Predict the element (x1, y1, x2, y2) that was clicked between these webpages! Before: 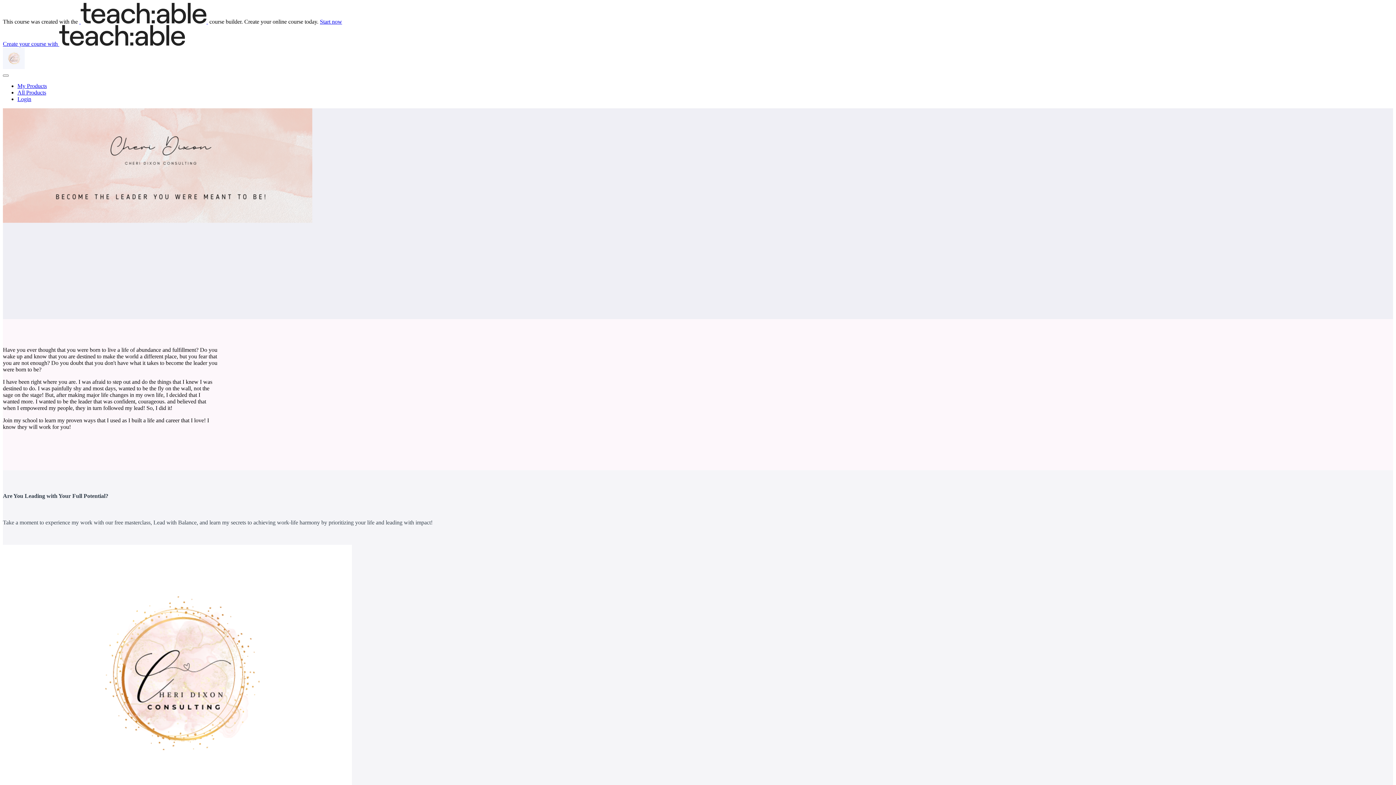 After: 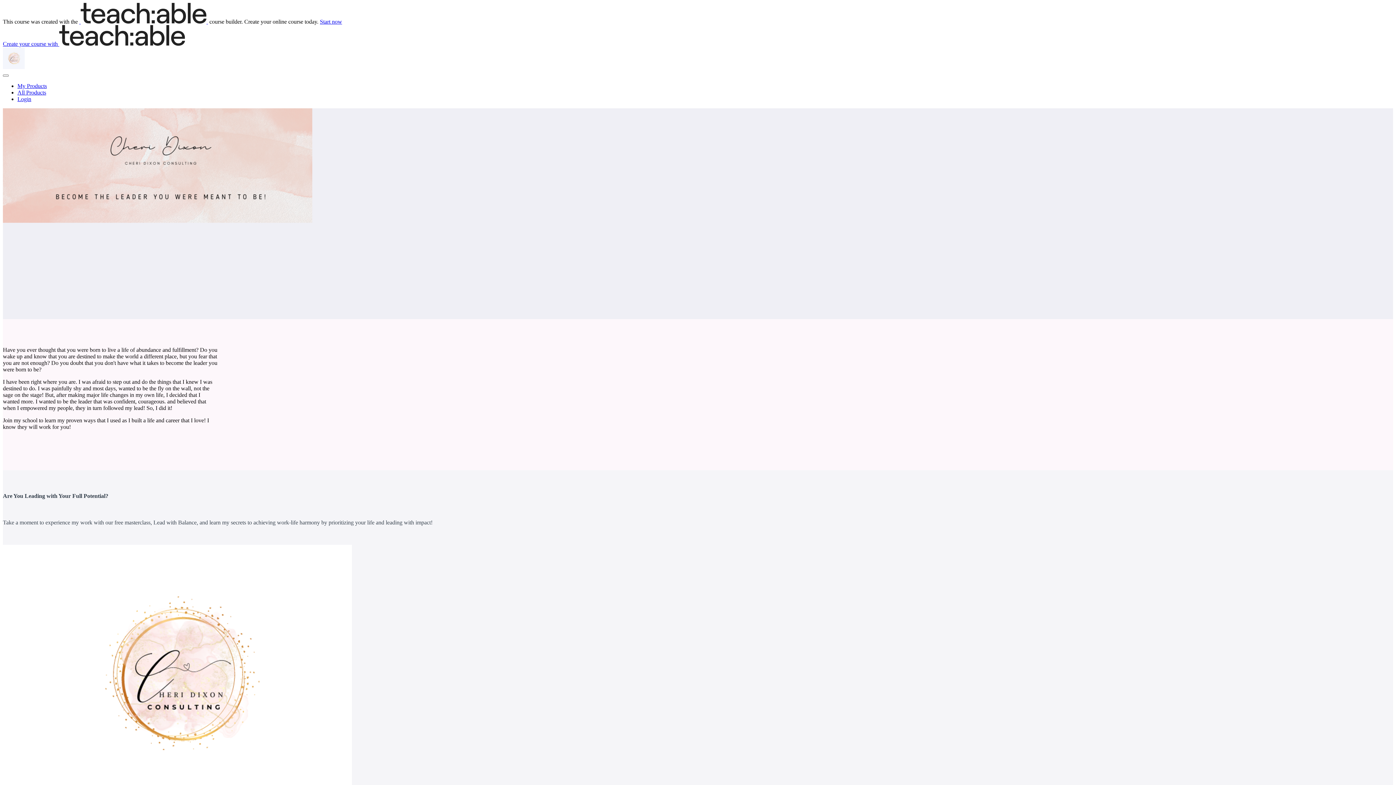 Action: bbox: (17, 82, 46, 89) label: My Products